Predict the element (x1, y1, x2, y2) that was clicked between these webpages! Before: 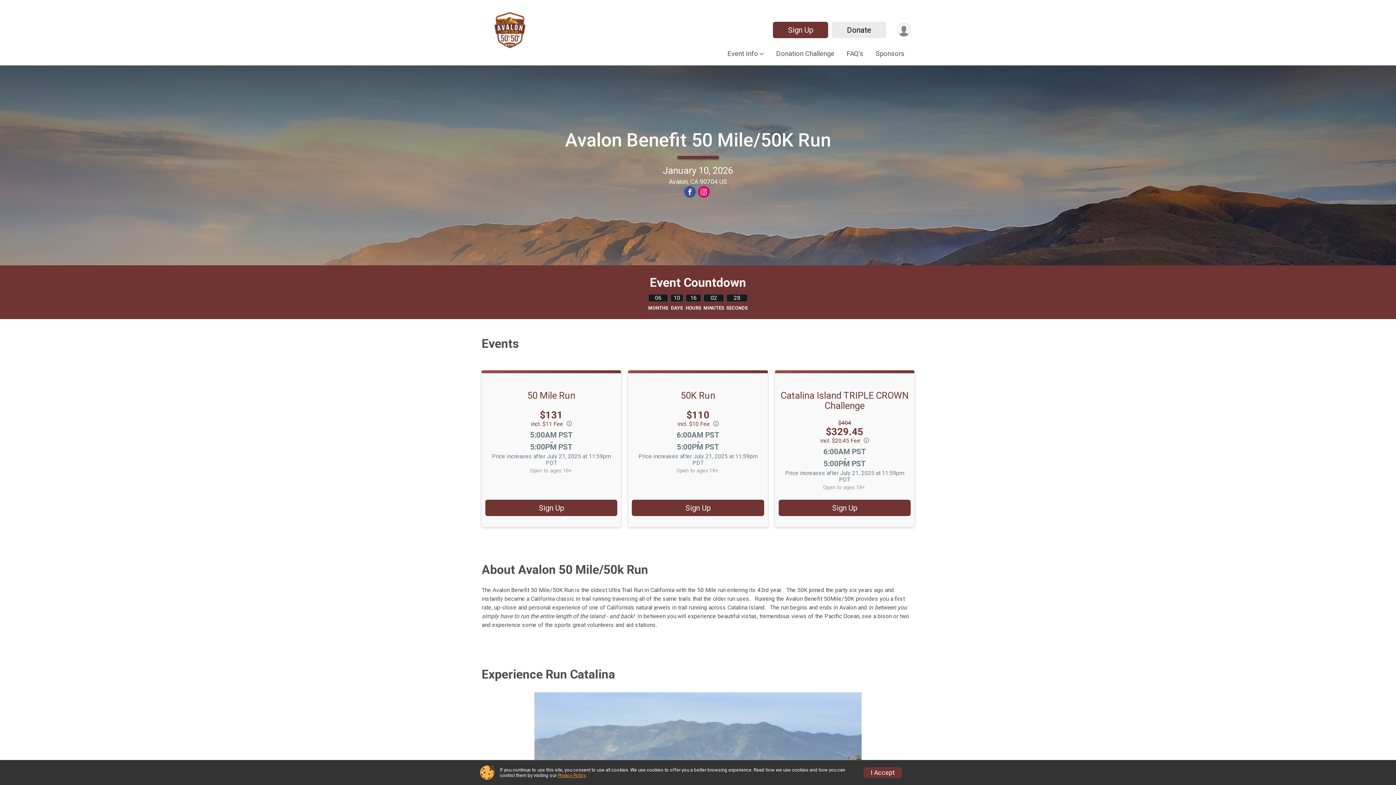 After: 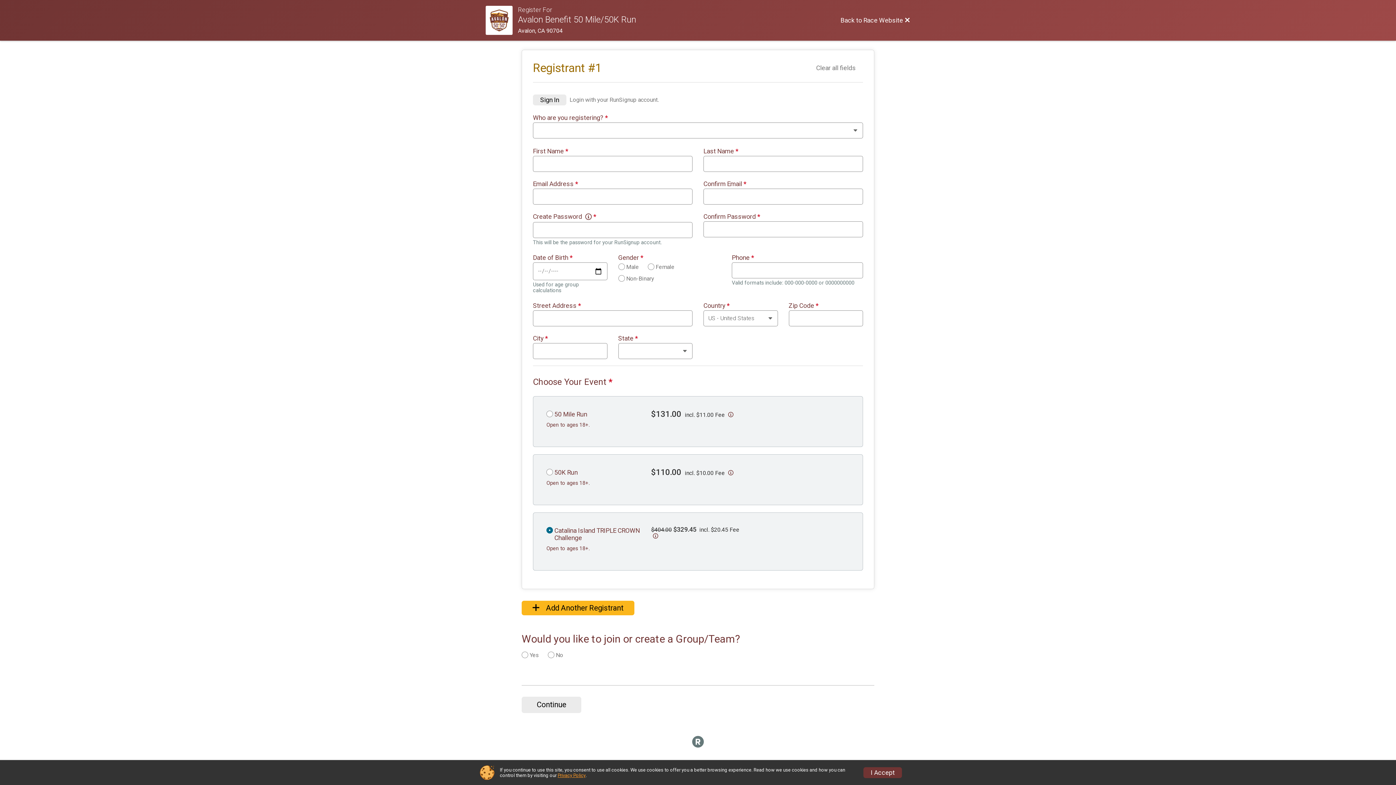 Action: label: Sign Up bbox: (778, 500, 910, 516)